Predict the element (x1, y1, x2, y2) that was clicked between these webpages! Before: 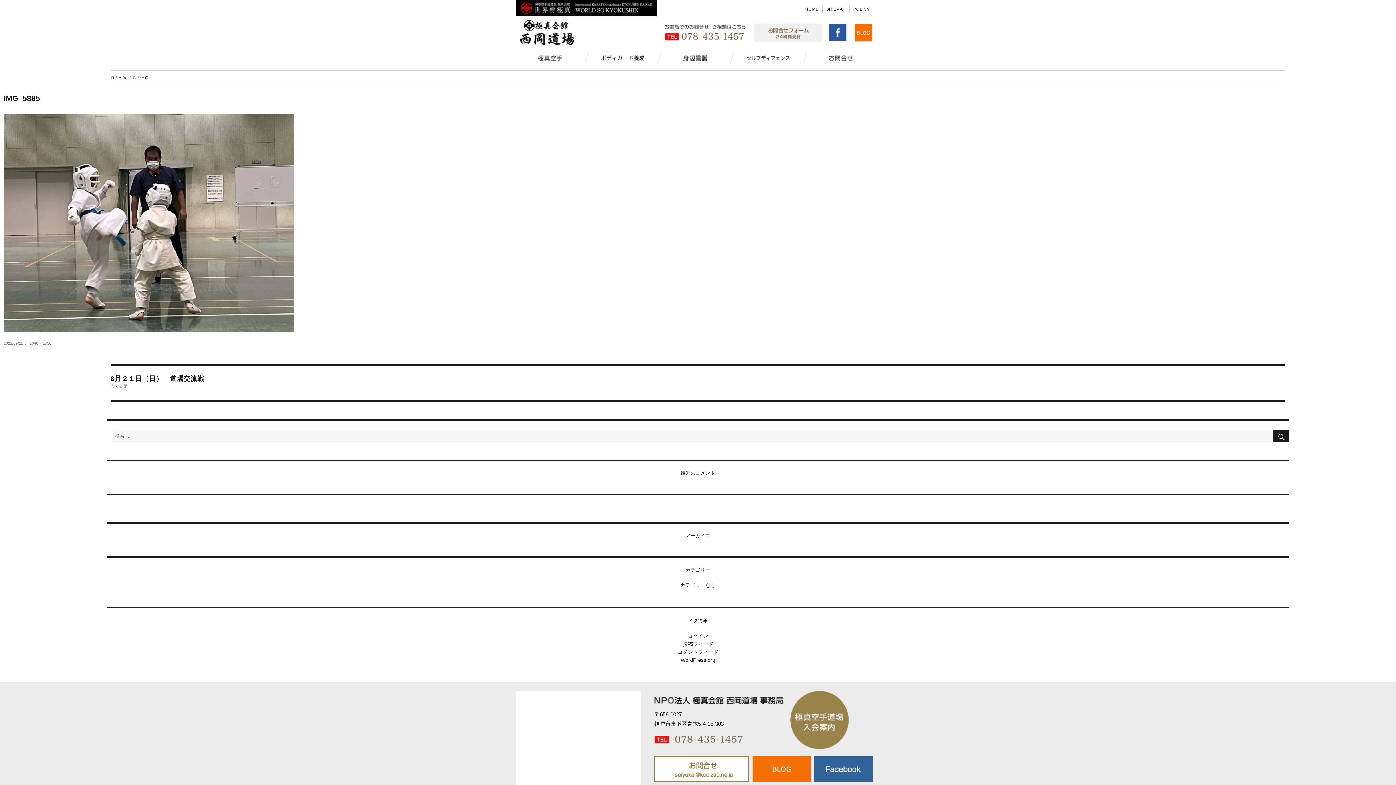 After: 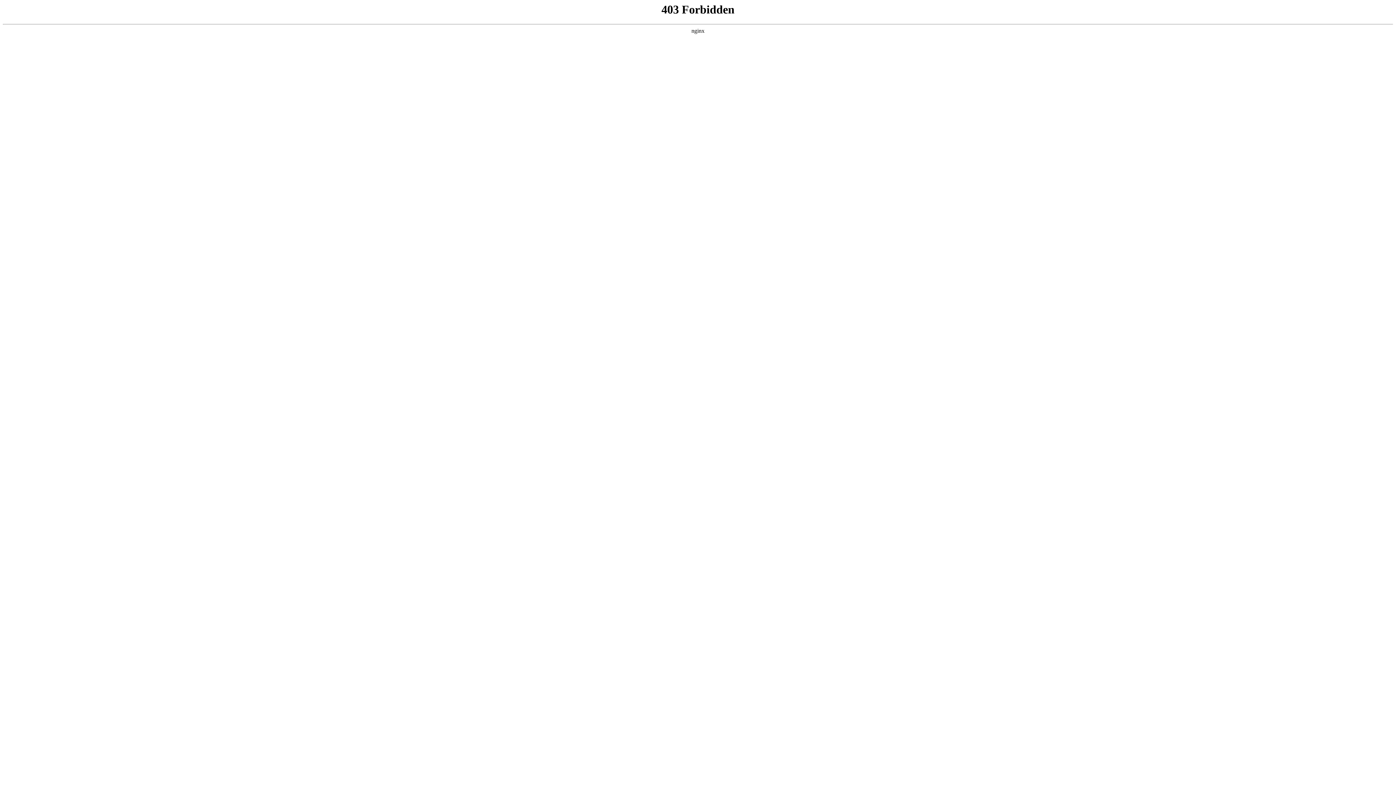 Action: label: WordPress.org bbox: (680, 657, 715, 663)